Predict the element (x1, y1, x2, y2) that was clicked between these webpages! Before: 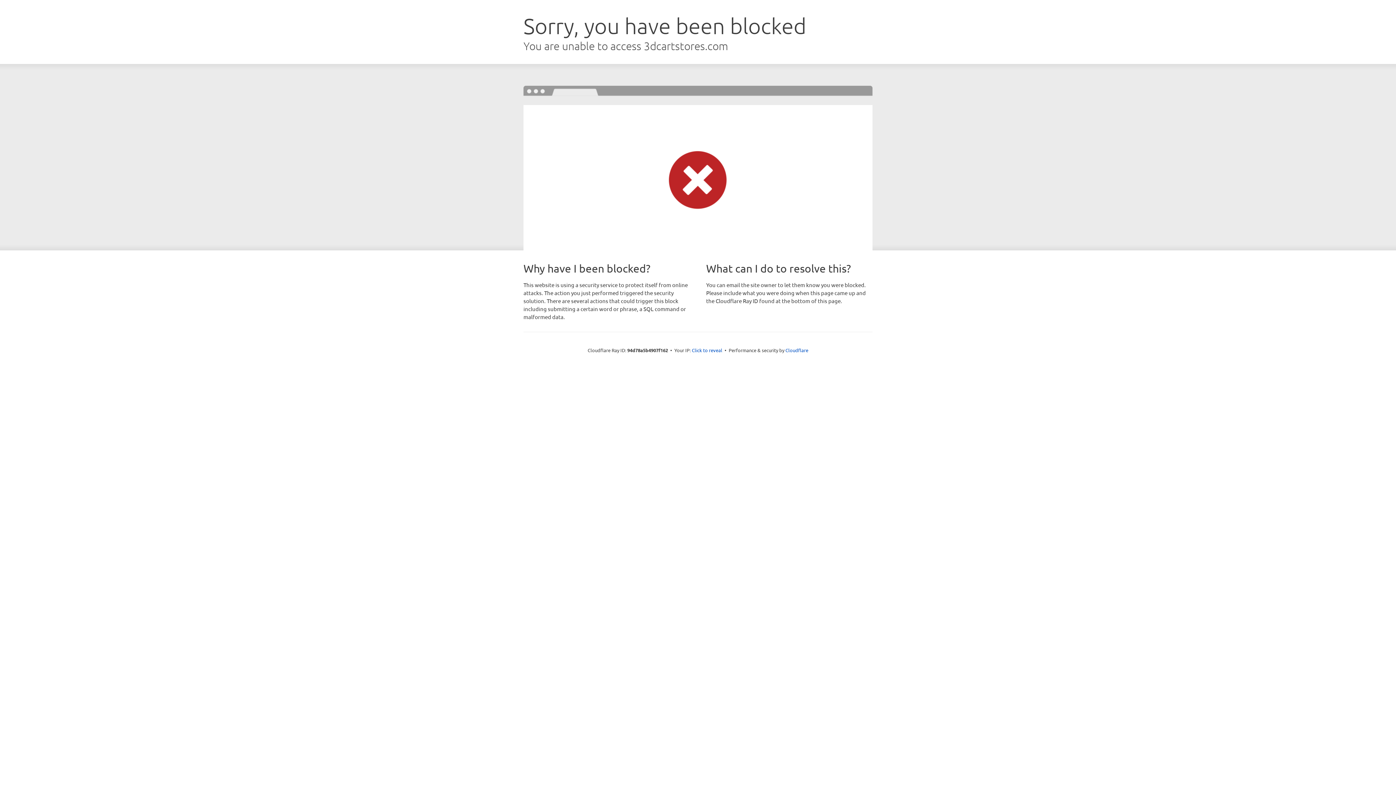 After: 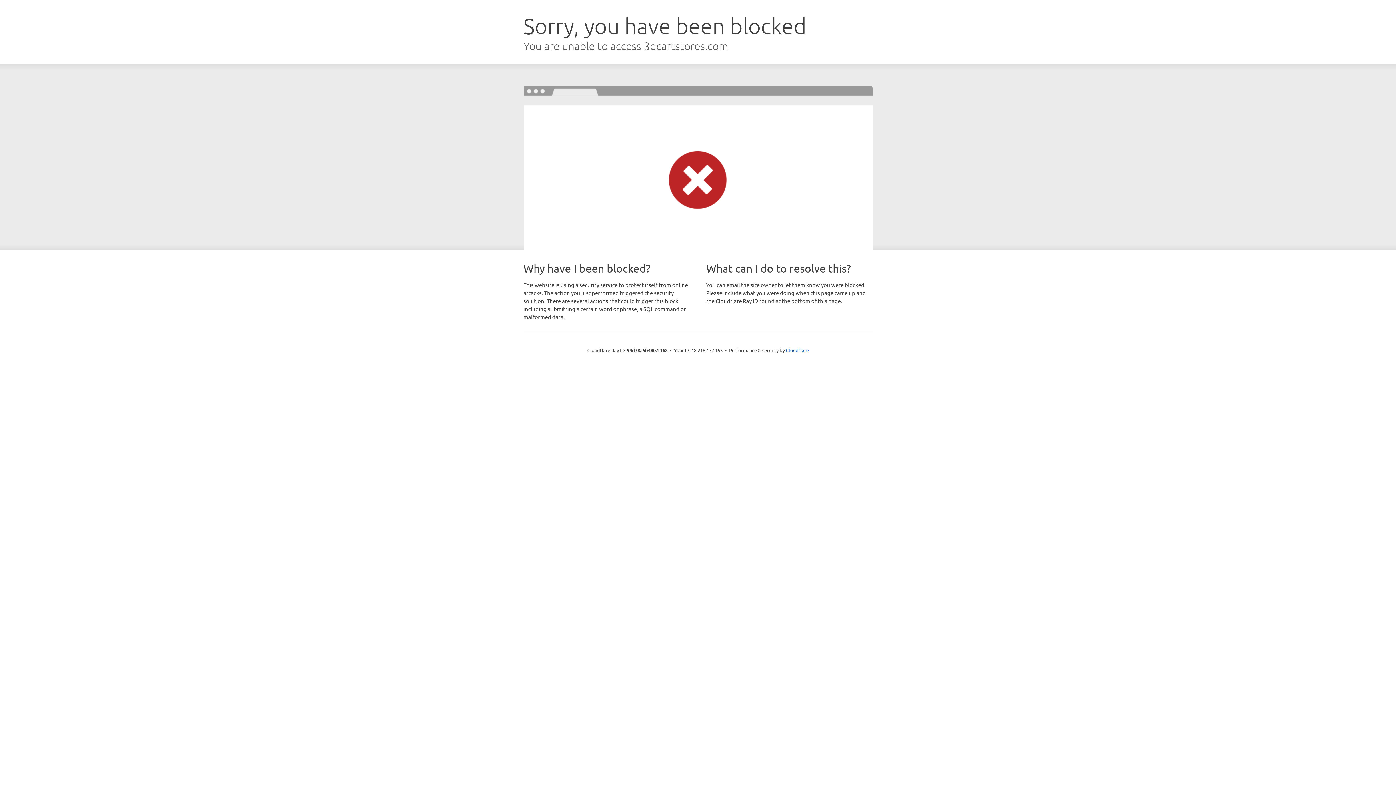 Action: label: Click to reveal bbox: (692, 346, 722, 353)